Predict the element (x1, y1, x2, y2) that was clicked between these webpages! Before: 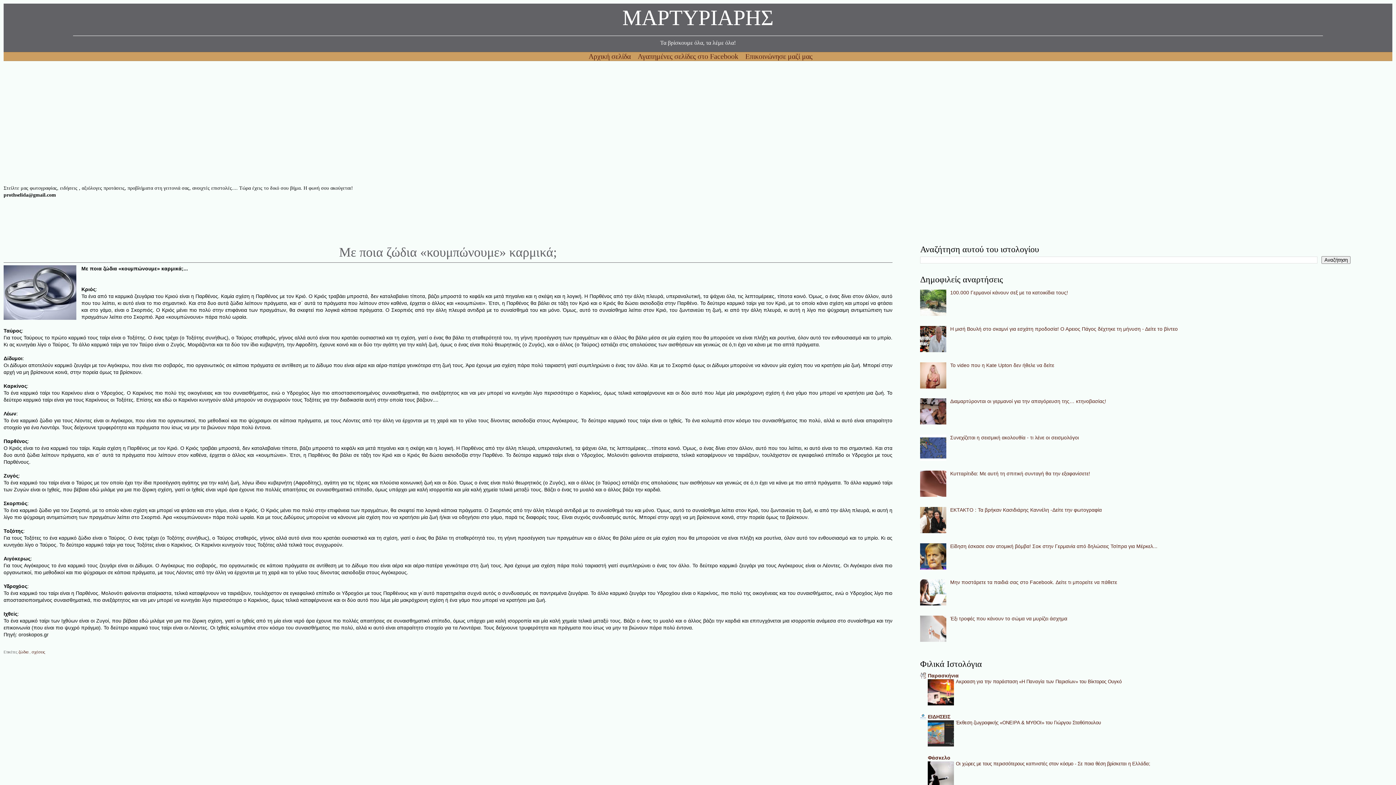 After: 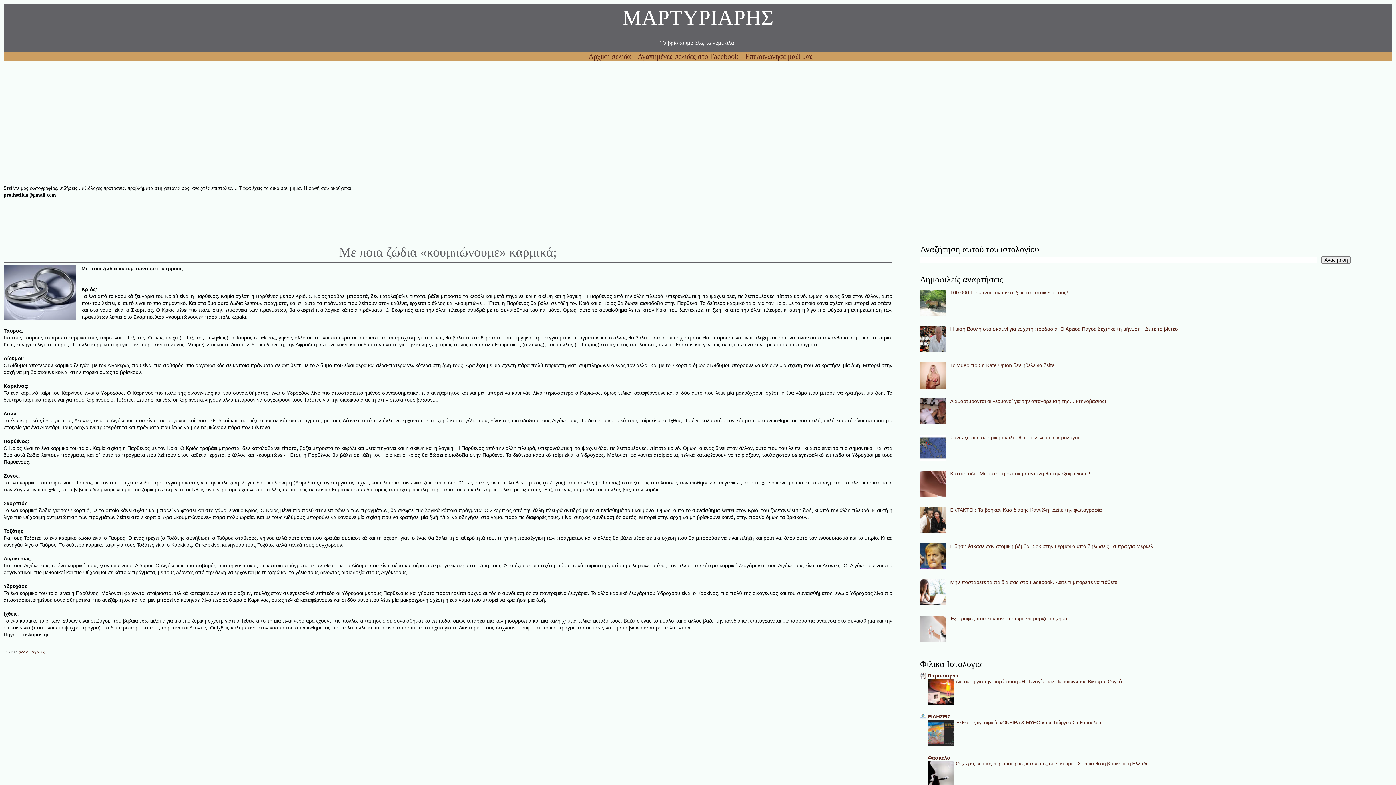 Action: bbox: (920, 528, 948, 534)